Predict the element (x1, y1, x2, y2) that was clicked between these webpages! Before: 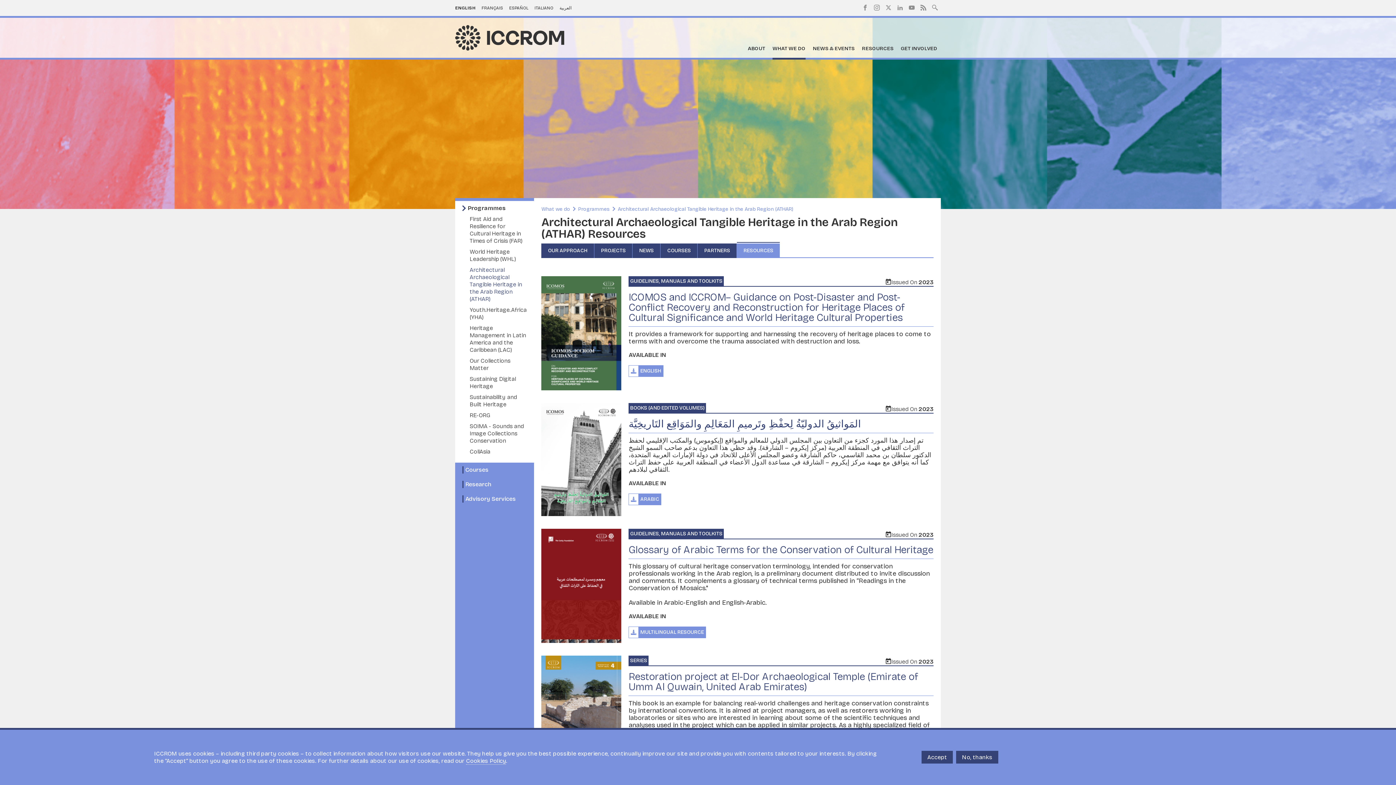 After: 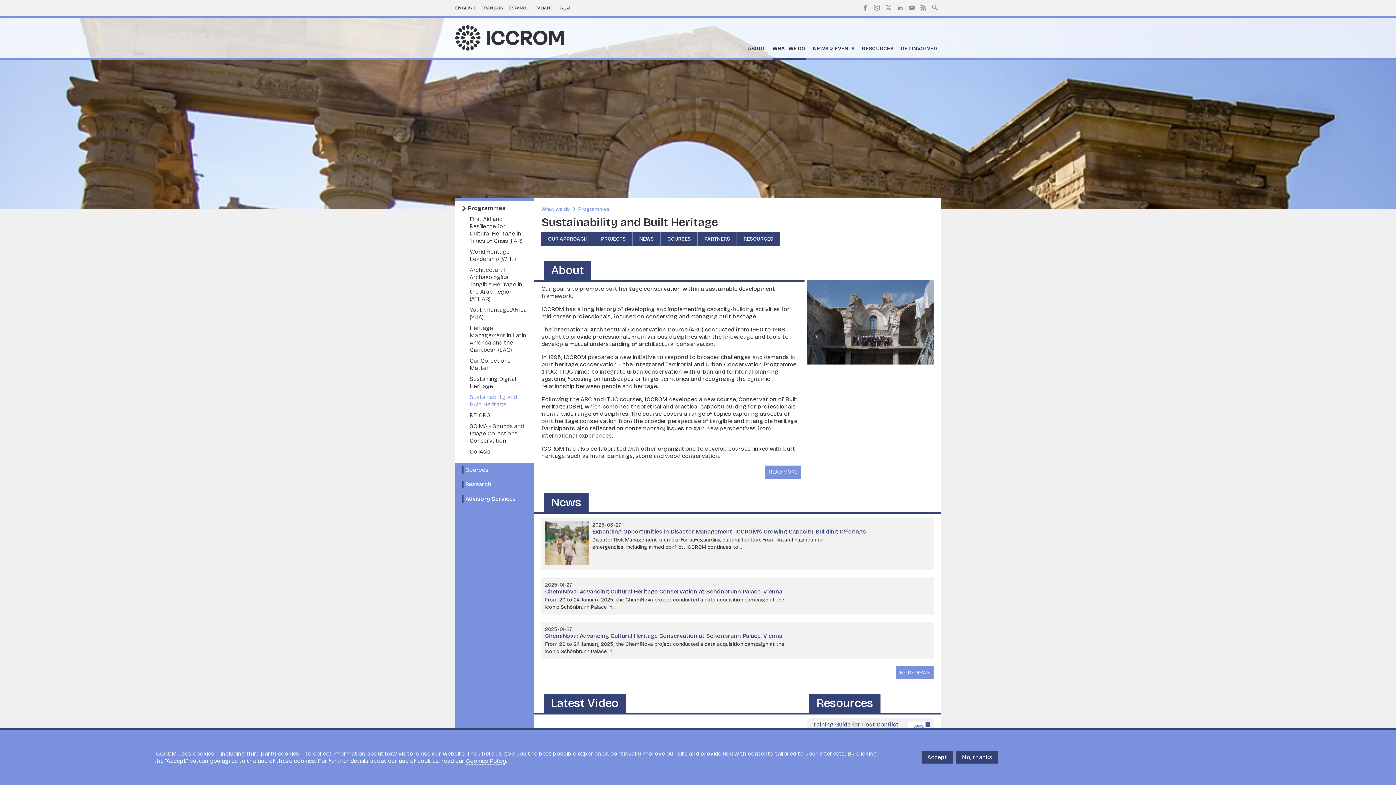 Action: bbox: (469, 393, 517, 408) label: Sustainability and Built Heritage